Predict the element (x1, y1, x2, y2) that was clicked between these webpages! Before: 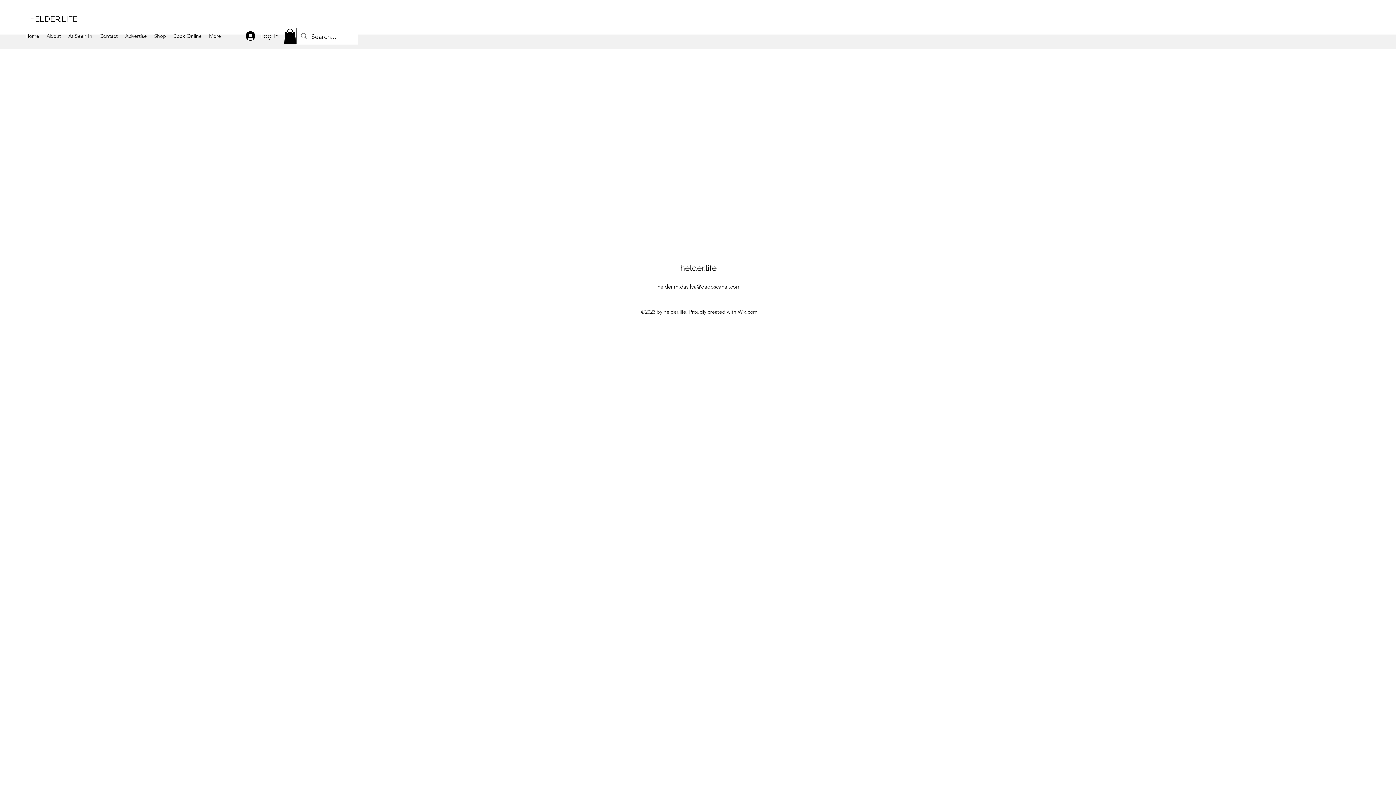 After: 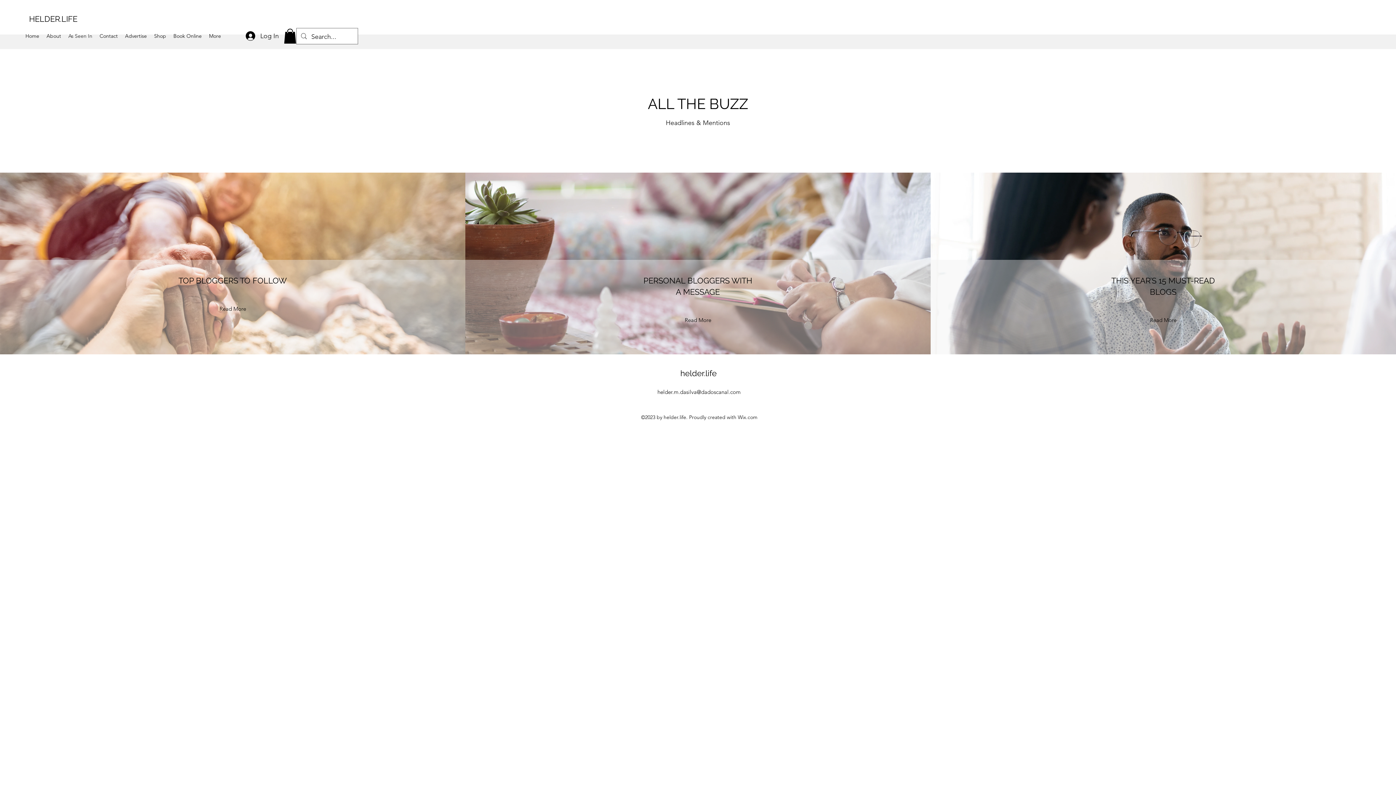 Action: label: As Seen In bbox: (64, 30, 96, 41)